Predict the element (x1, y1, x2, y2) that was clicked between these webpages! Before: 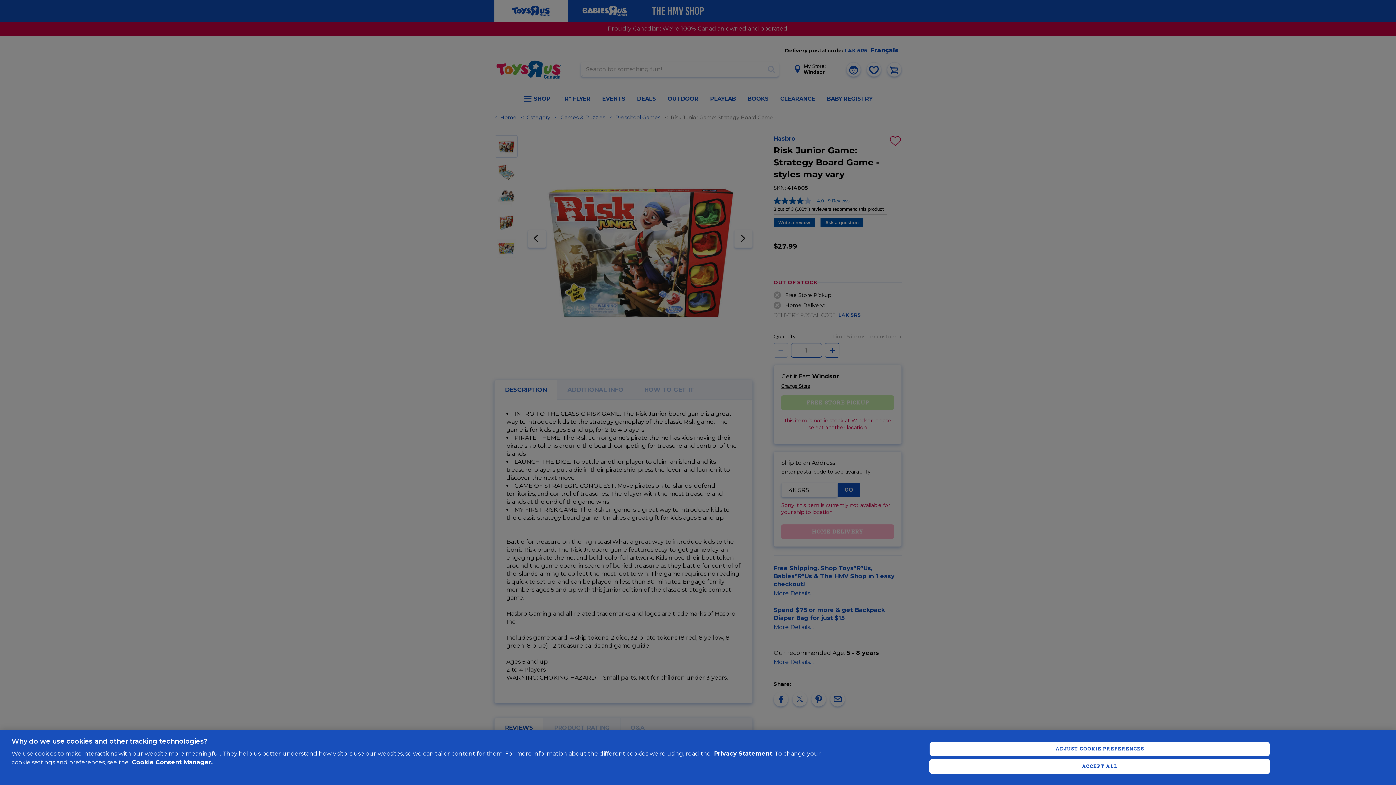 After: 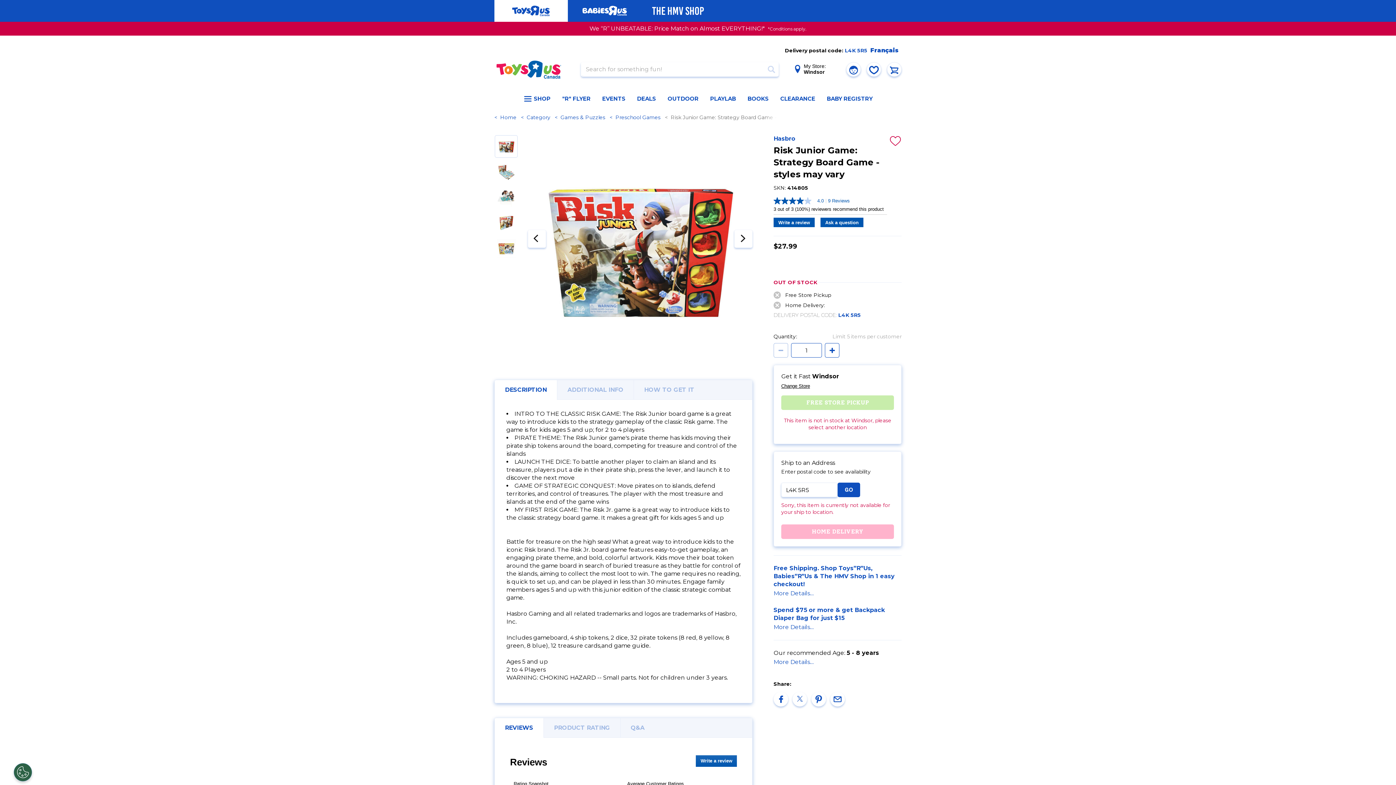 Action: bbox: (929, 759, 1270, 774) label: ACCEPT ALL